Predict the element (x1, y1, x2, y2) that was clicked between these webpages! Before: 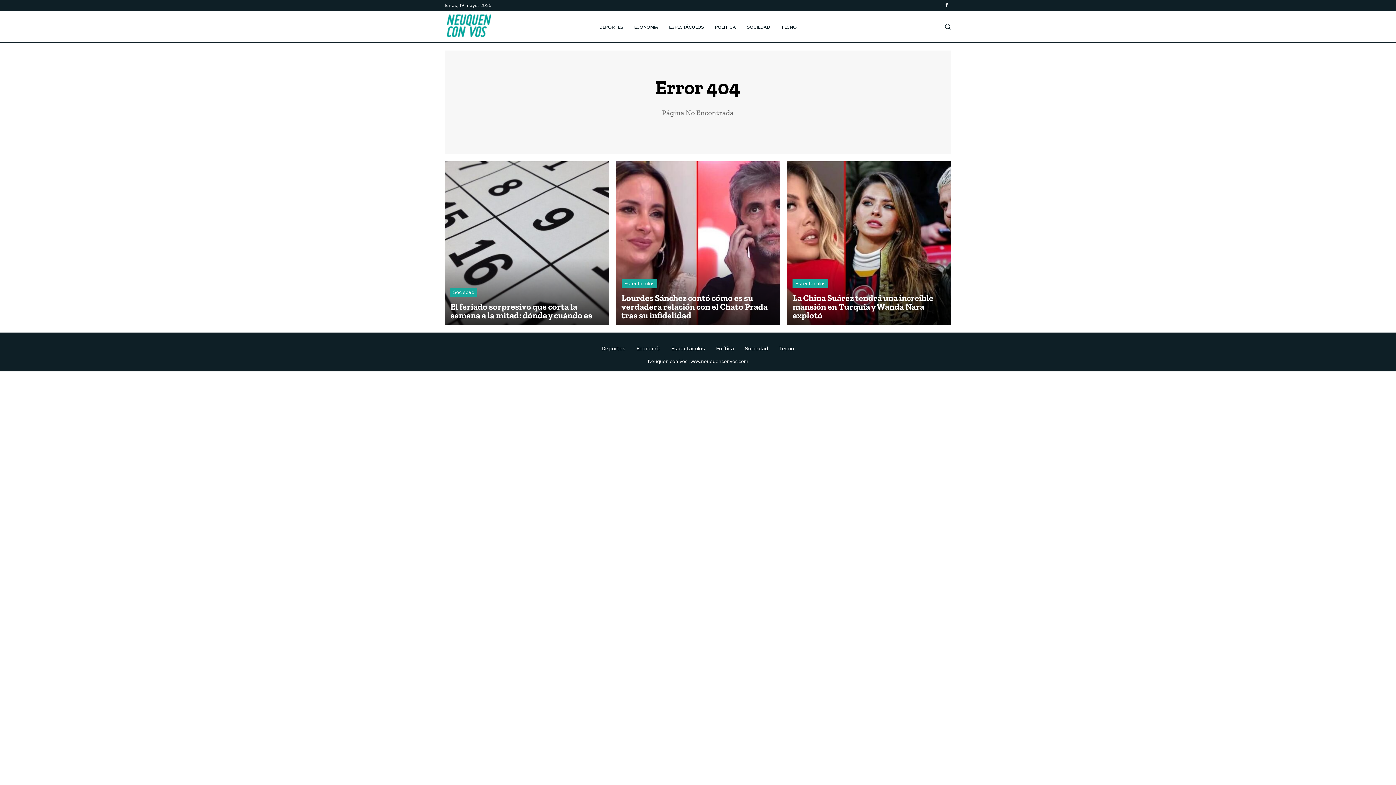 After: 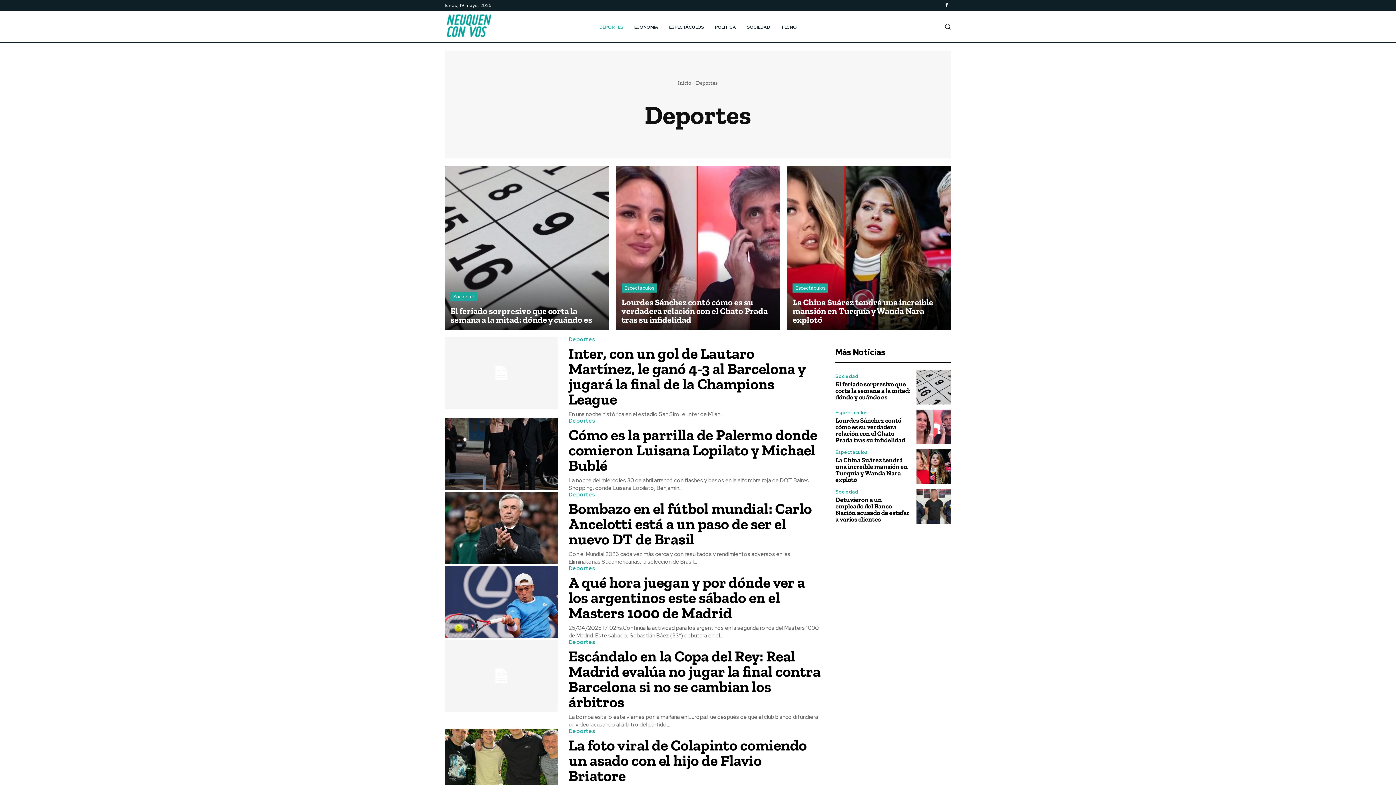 Action: label: Deportes bbox: (601, 345, 625, 351)